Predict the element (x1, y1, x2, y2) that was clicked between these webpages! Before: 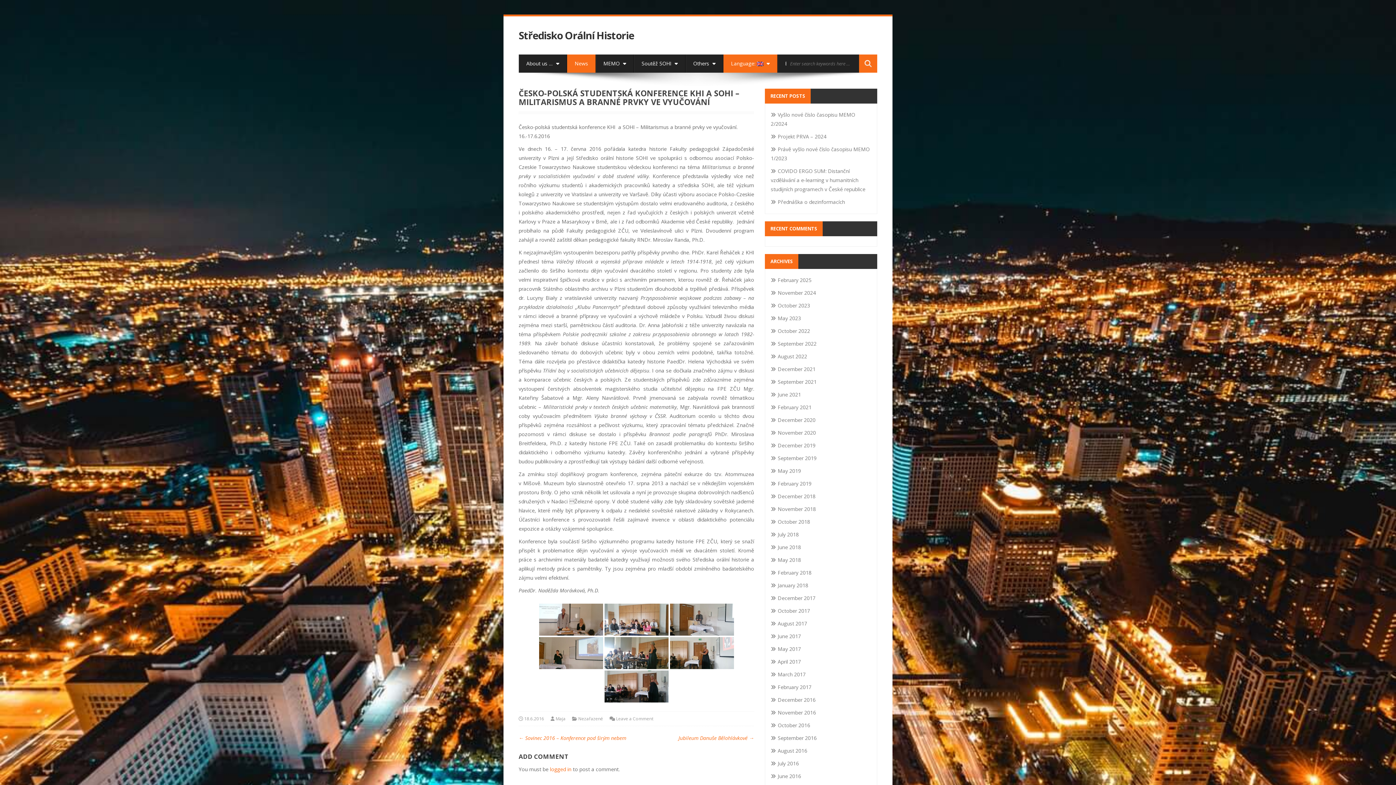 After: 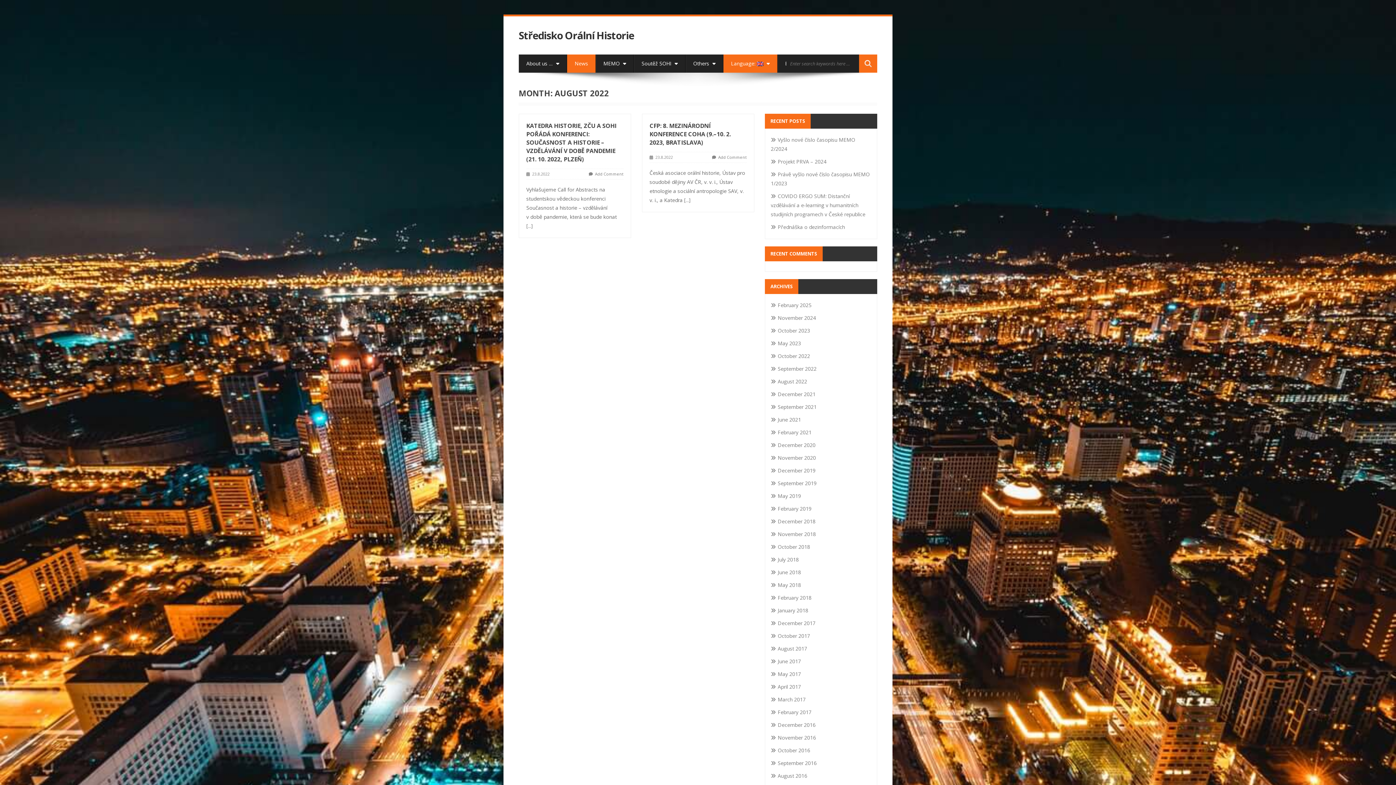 Action: bbox: (771, 353, 807, 360) label: August 2022